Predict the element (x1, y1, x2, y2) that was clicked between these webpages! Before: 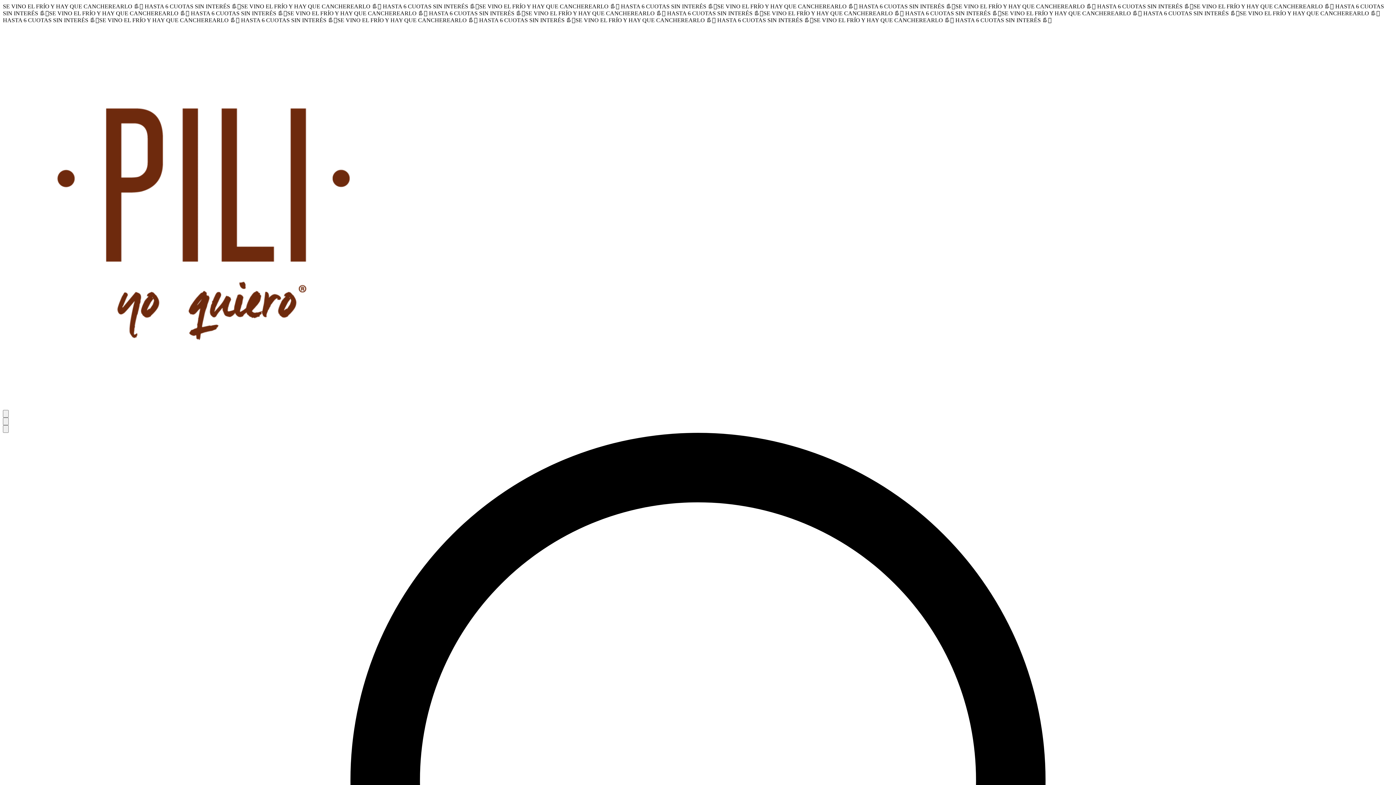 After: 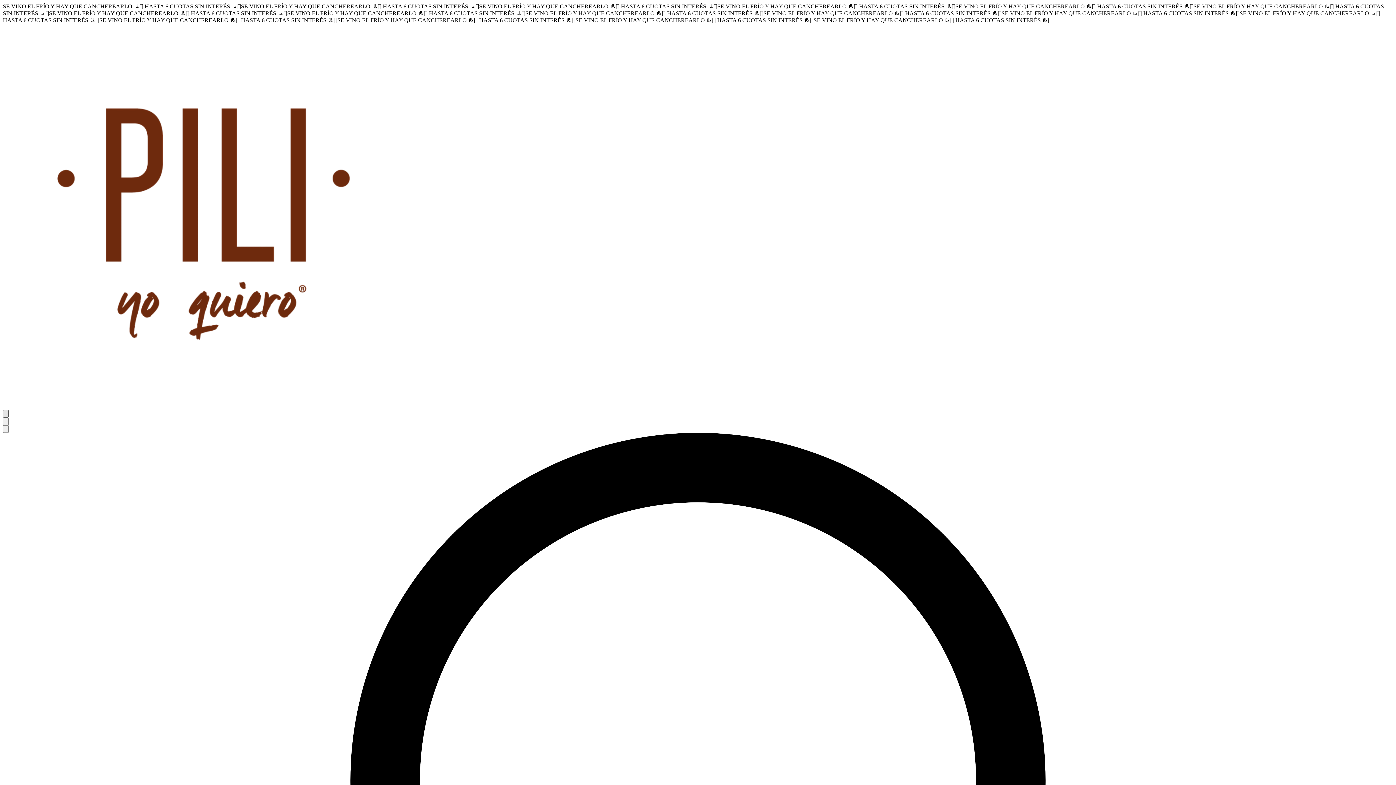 Action: bbox: (2, 410, 8, 417) label: Open mobile menu